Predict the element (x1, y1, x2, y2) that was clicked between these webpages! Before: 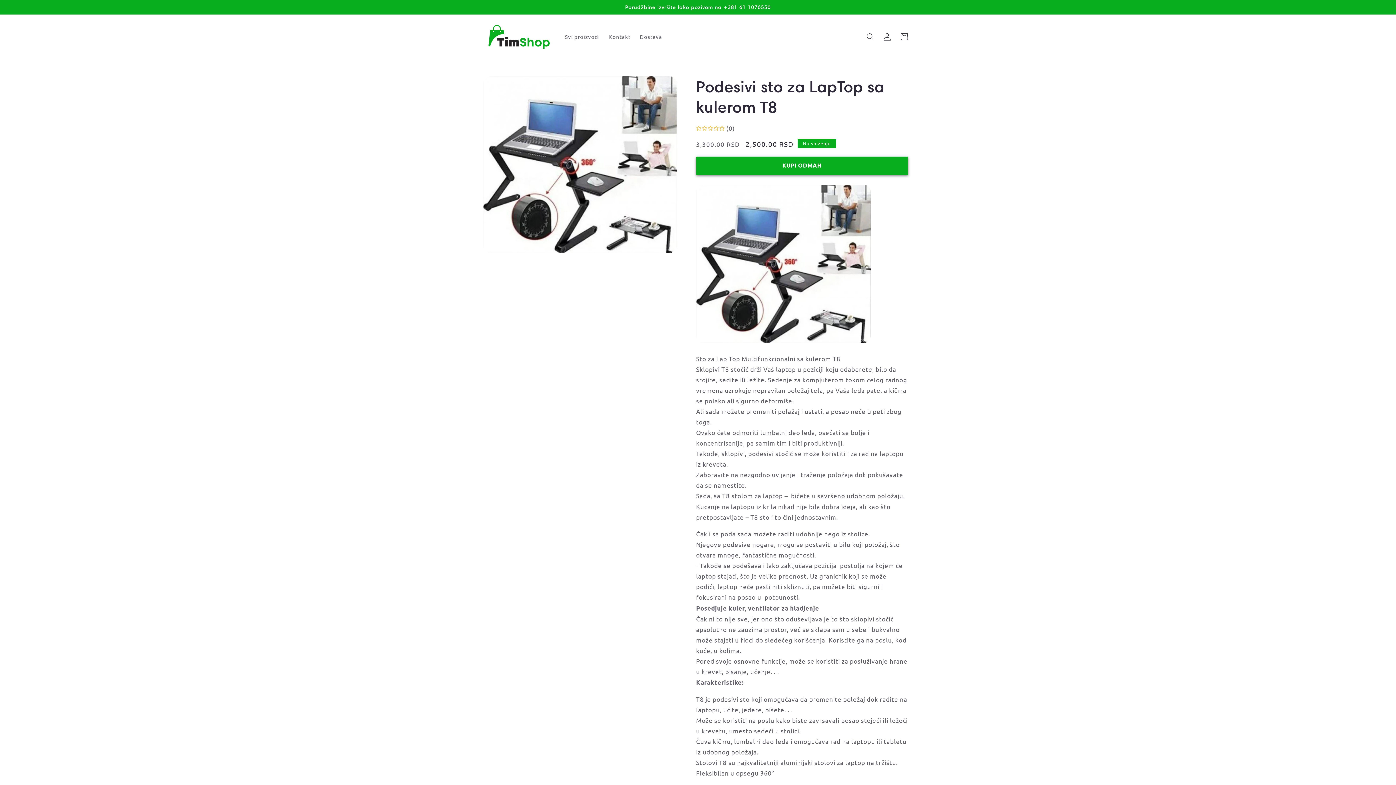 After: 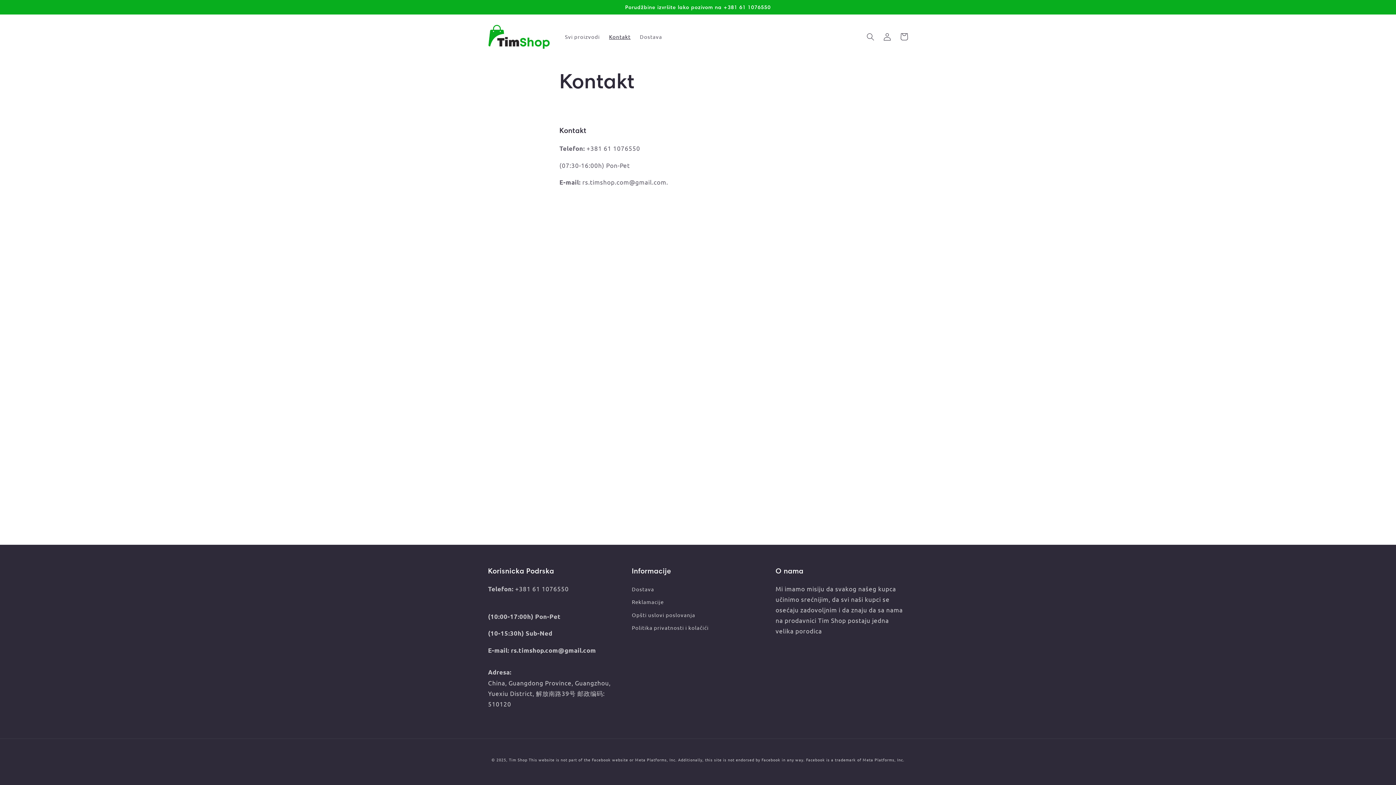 Action: label: Kontakt bbox: (604, 28, 635, 44)